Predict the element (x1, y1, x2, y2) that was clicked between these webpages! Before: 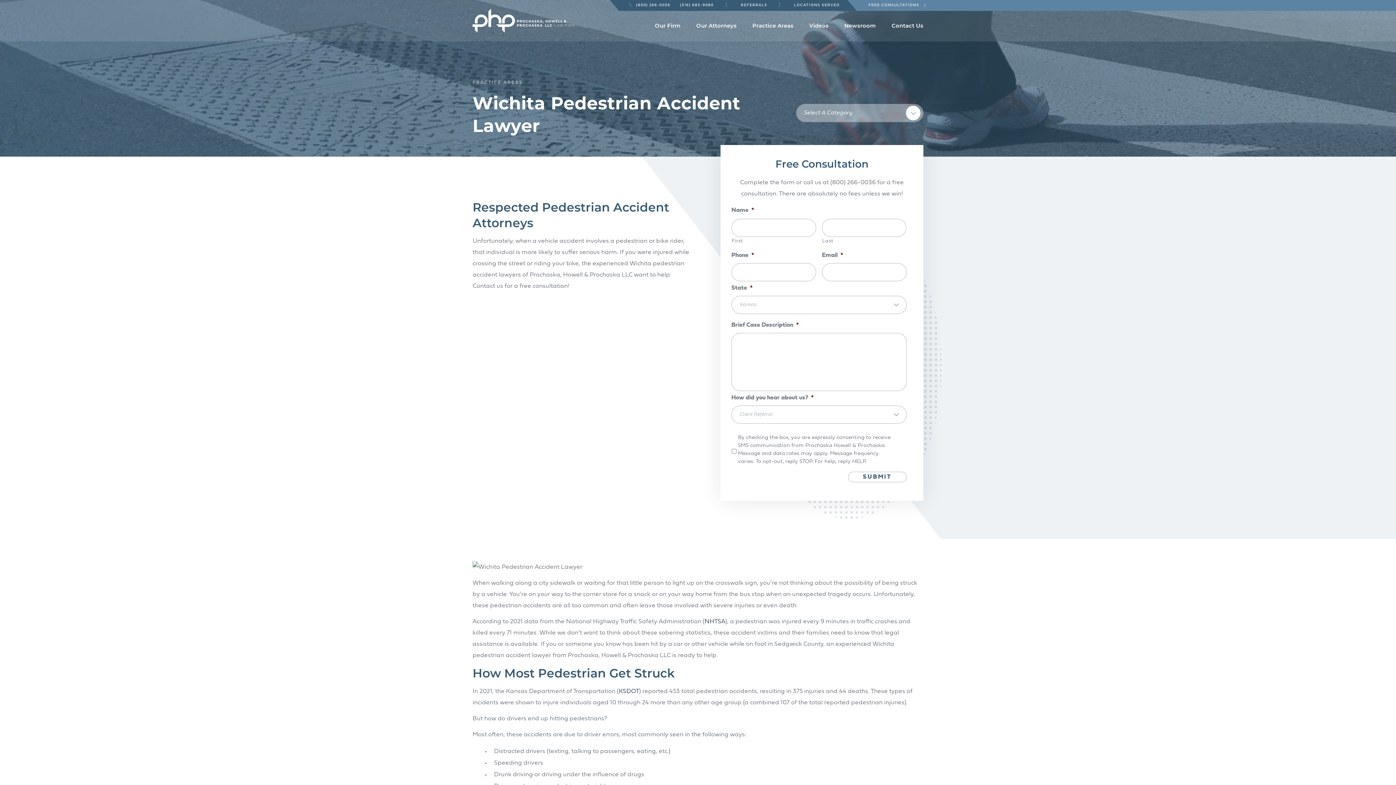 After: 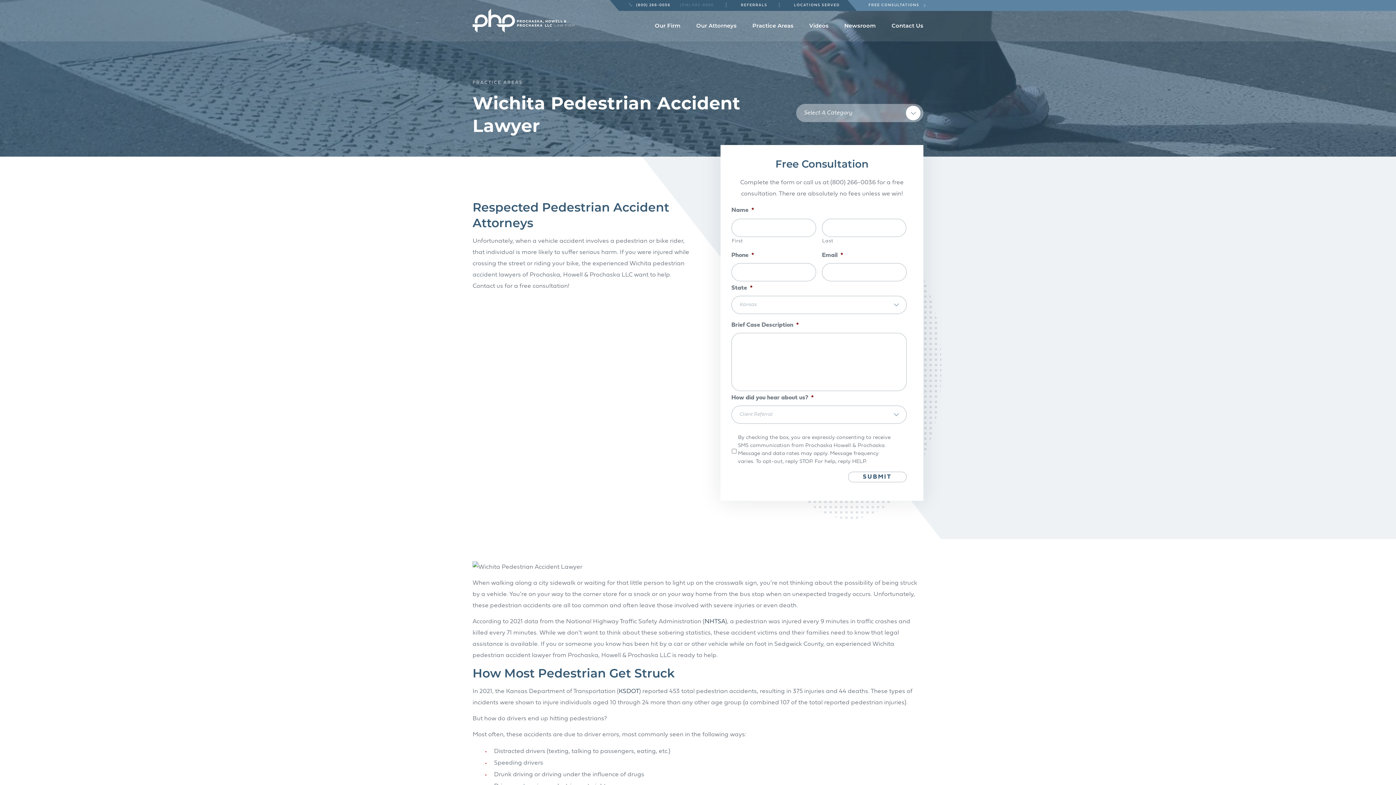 Action: bbox: (680, 2, 714, 8) label: (316) 683-9080